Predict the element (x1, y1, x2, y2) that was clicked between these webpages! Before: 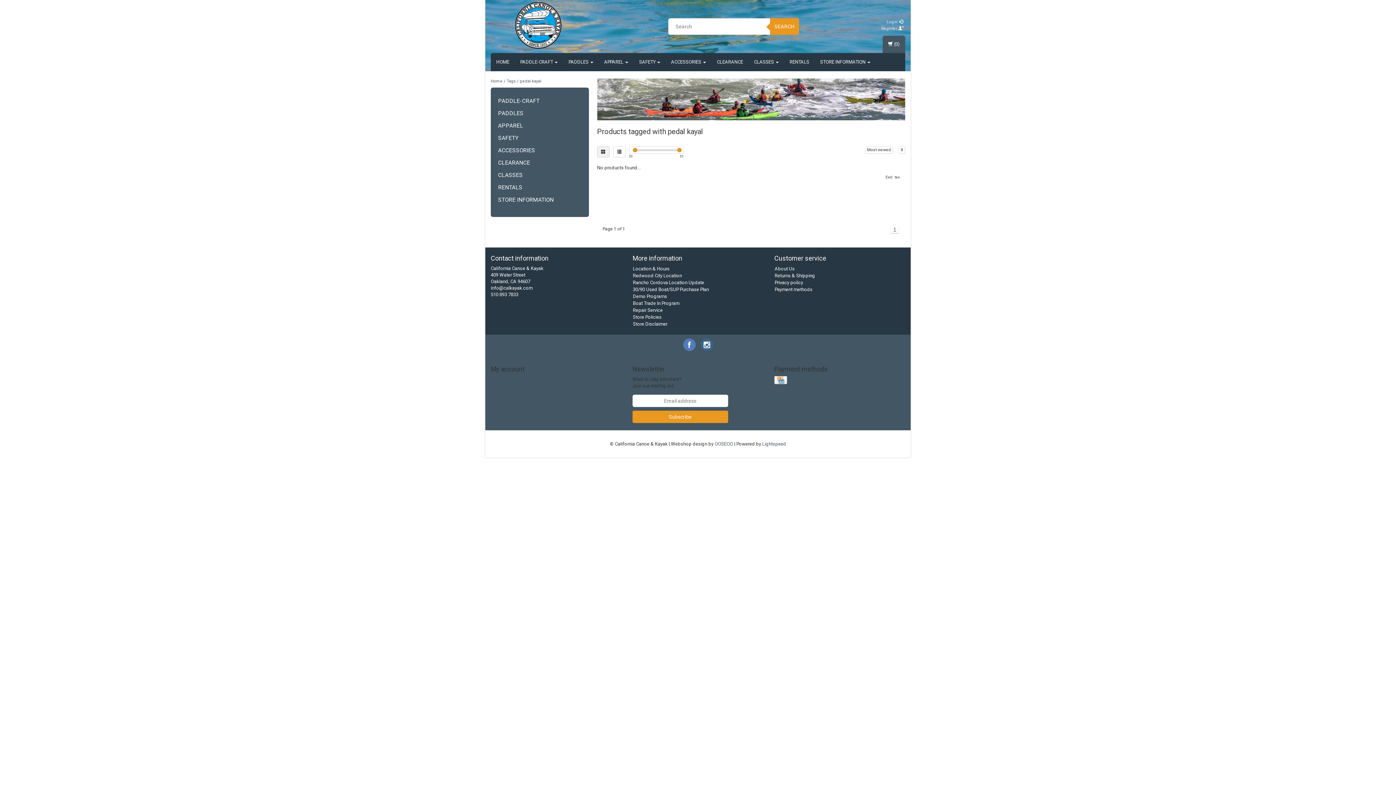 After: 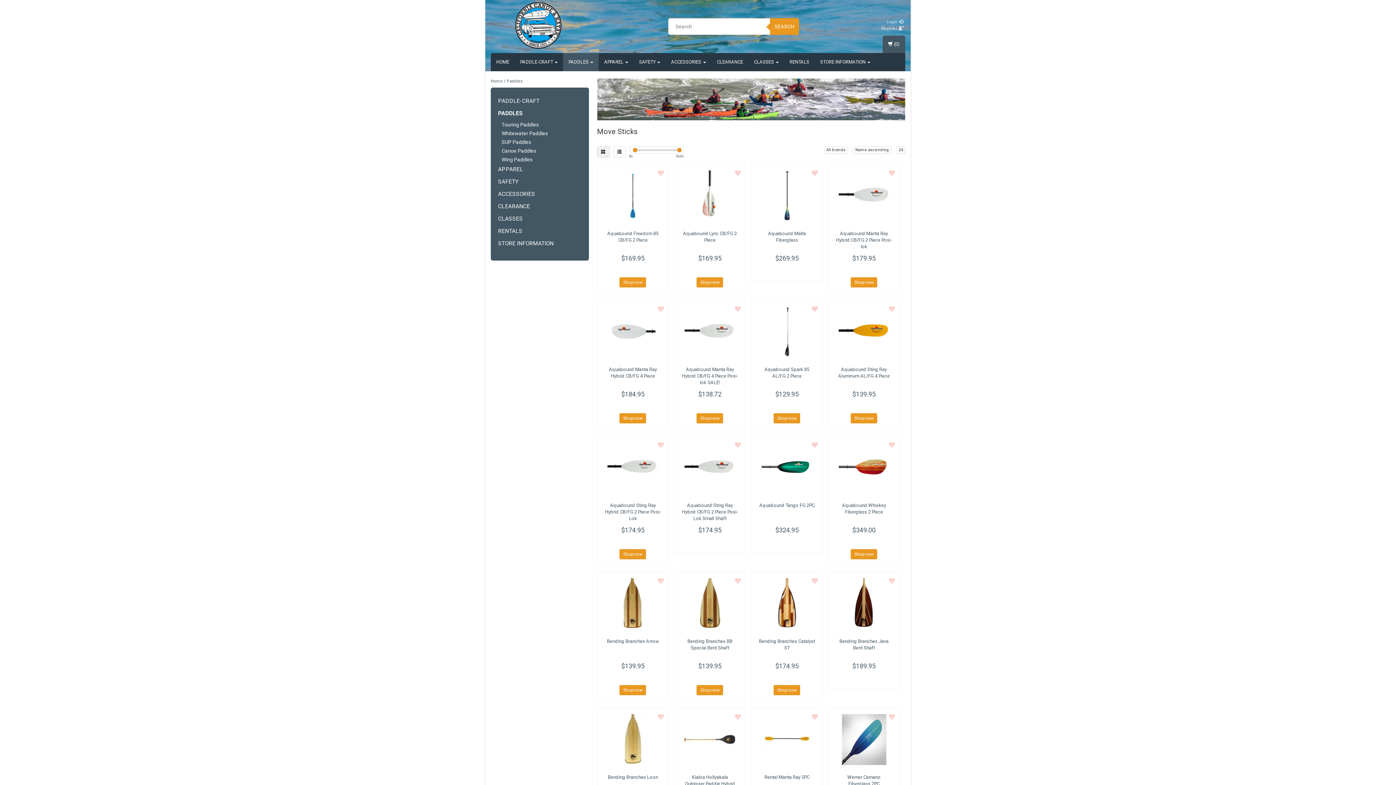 Action: bbox: (498, 110, 523, 116) label: PADDLES